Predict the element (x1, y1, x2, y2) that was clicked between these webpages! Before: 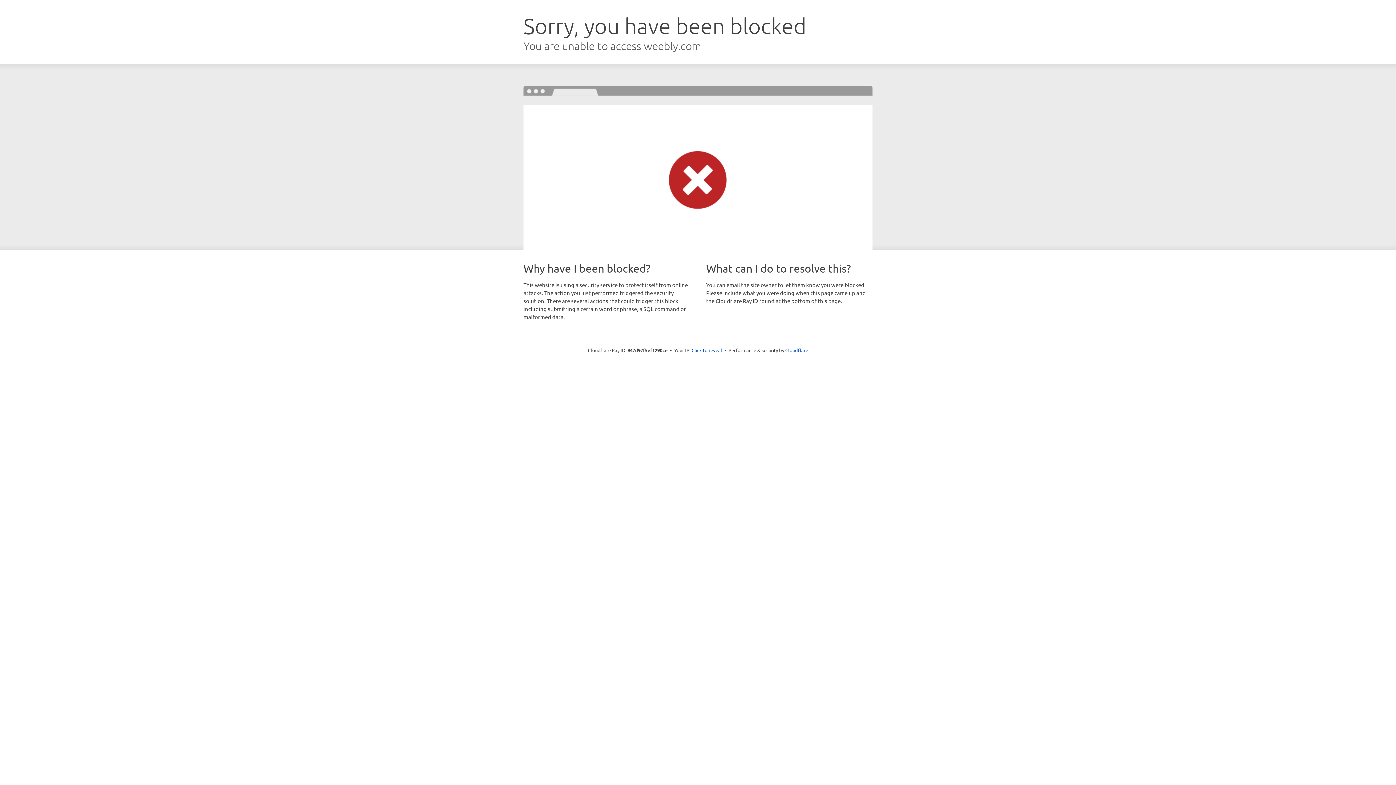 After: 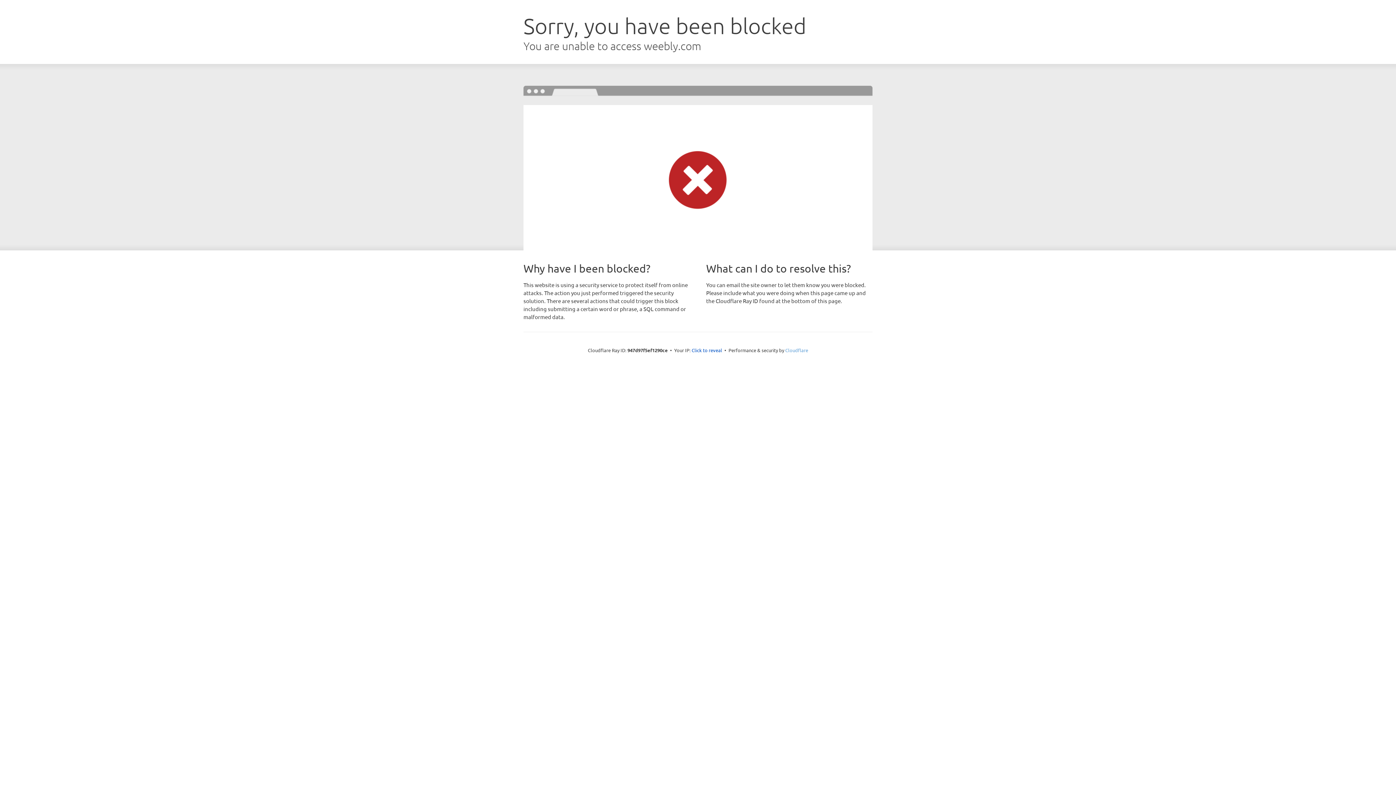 Action: label: Cloudflare bbox: (785, 347, 808, 353)